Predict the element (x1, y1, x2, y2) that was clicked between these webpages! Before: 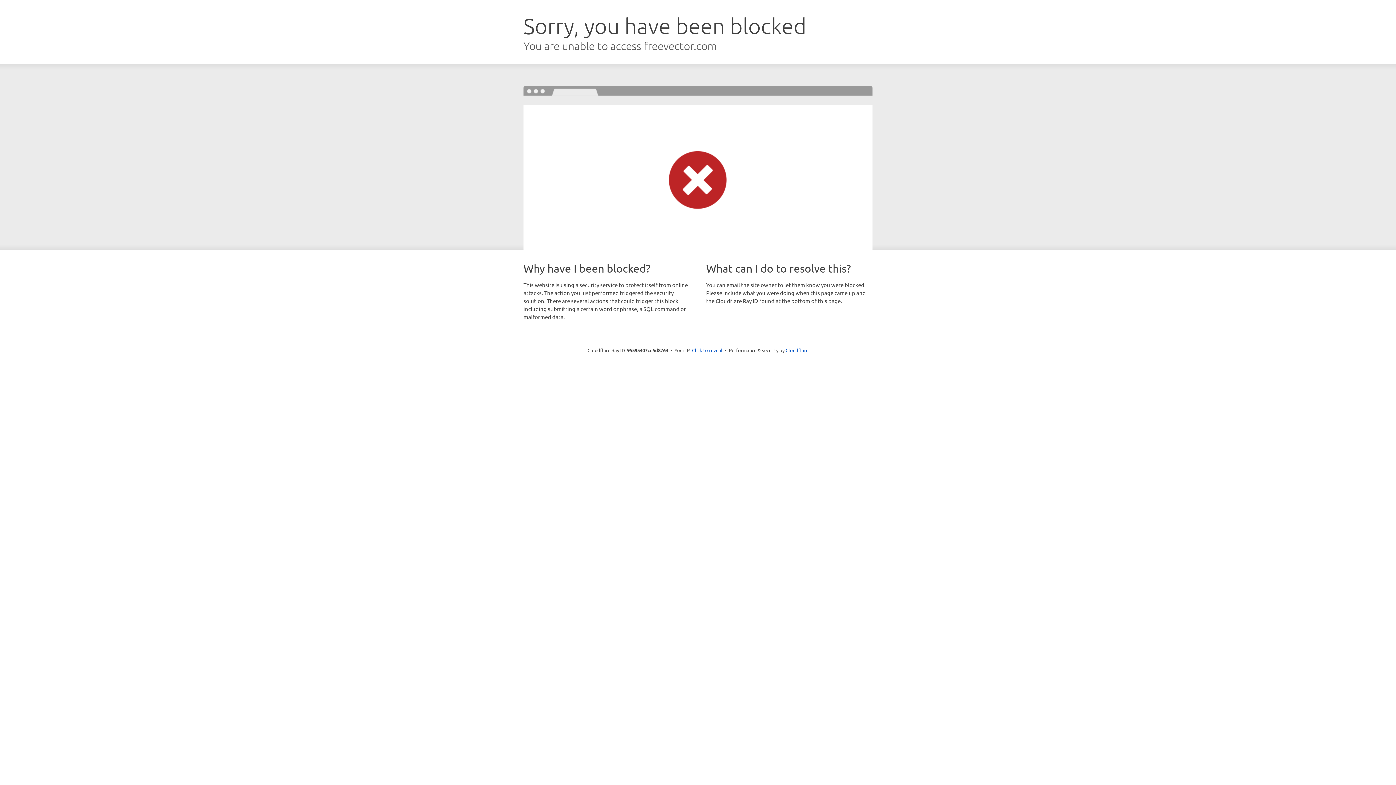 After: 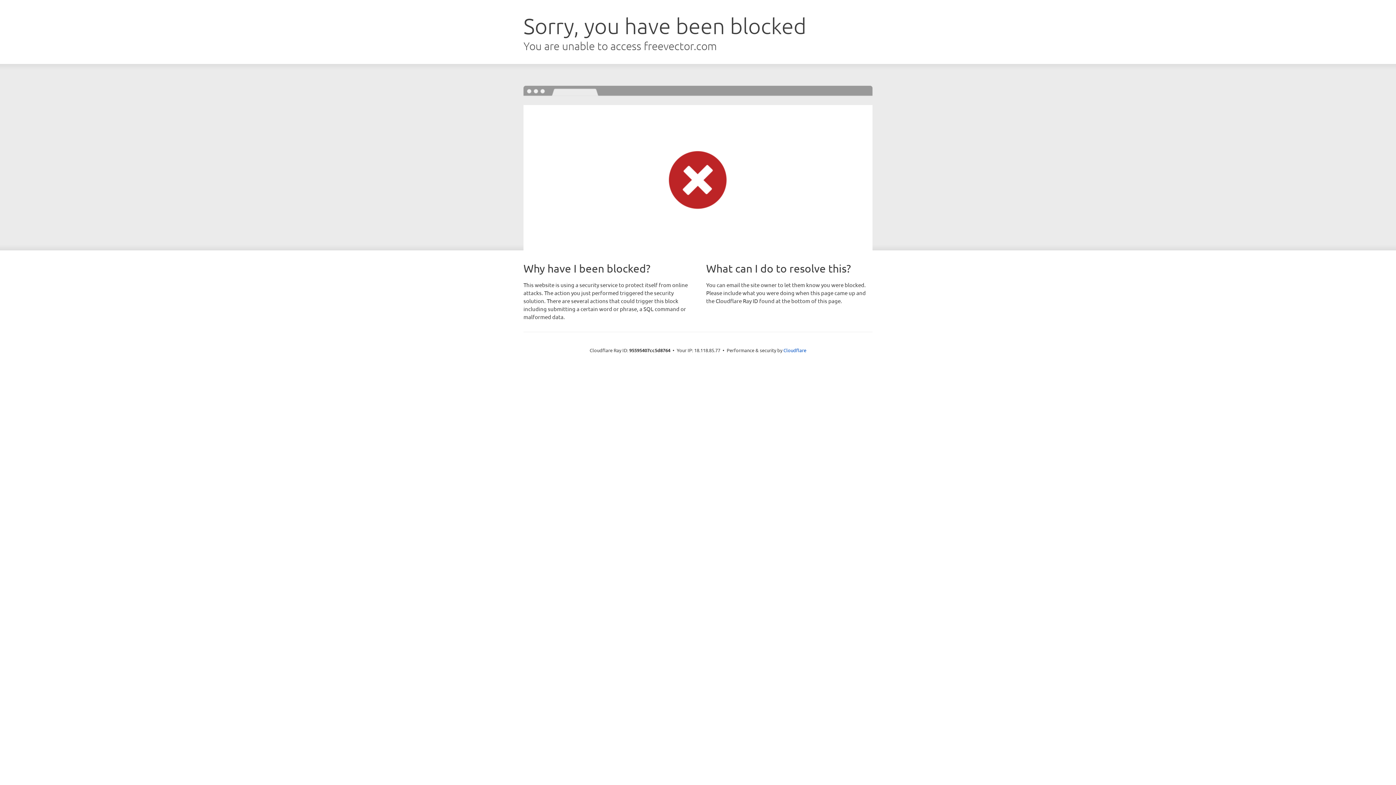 Action: bbox: (692, 346, 722, 353) label: Click to reveal